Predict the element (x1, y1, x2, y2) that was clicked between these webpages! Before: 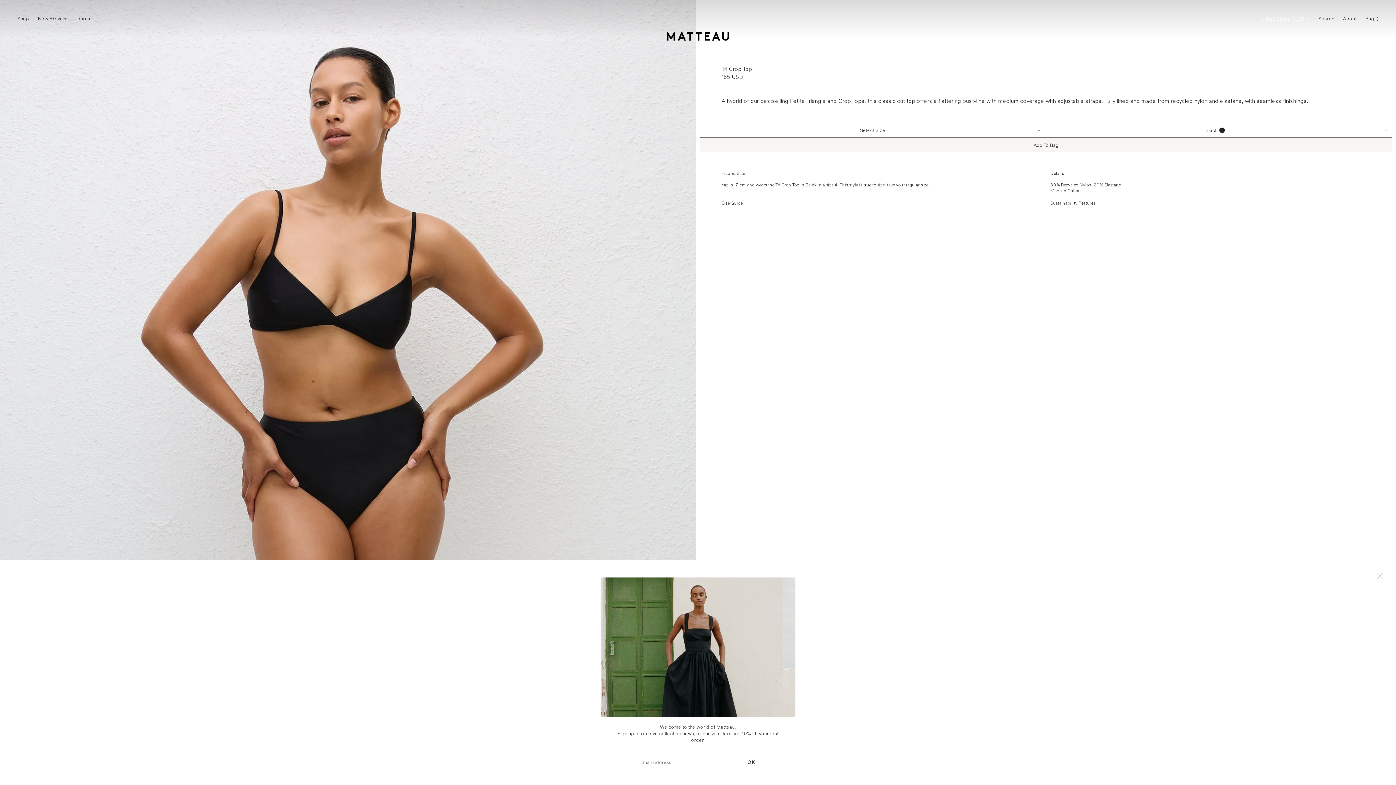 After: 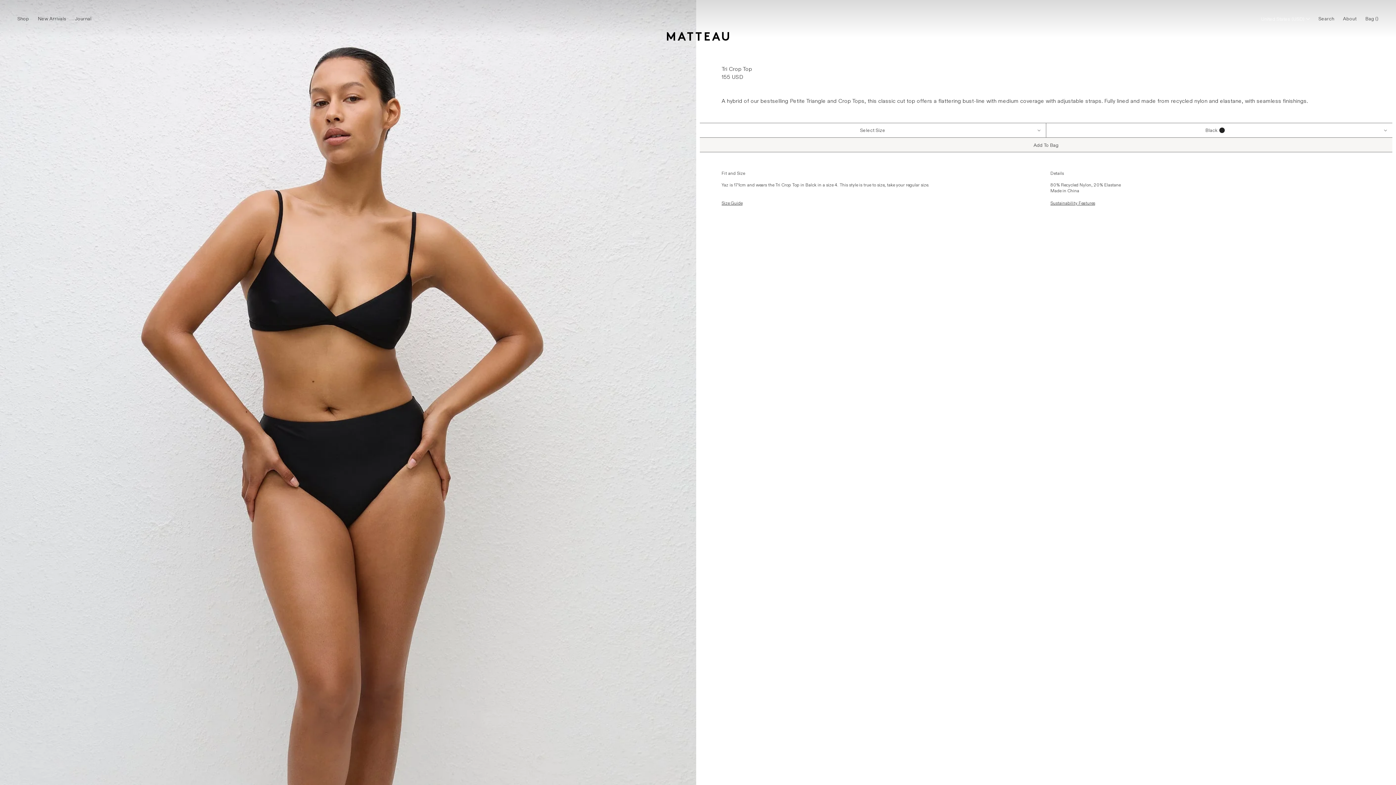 Action: bbox: (1377, 573, 1382, 579)